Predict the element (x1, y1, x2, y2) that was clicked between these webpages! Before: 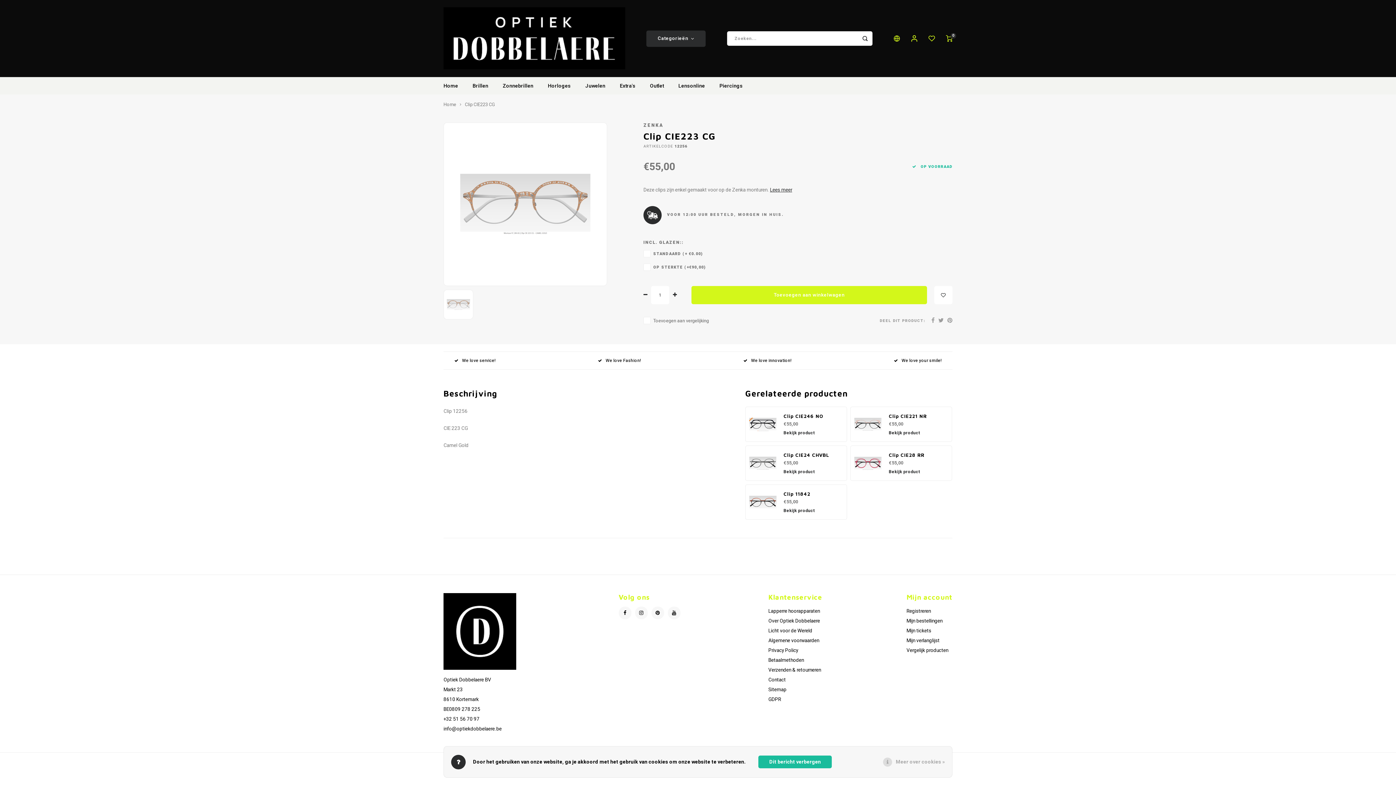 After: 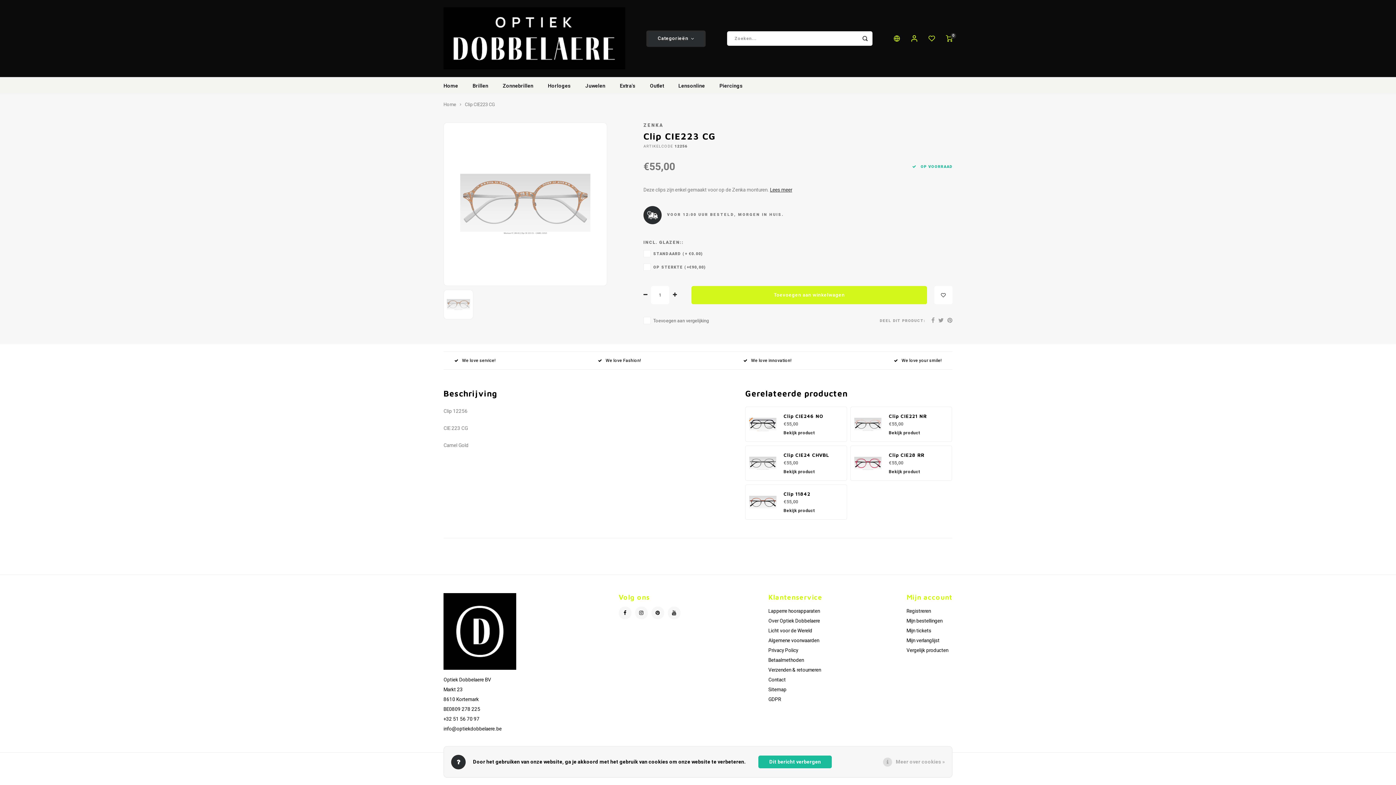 Action: bbox: (938, 316, 944, 325)